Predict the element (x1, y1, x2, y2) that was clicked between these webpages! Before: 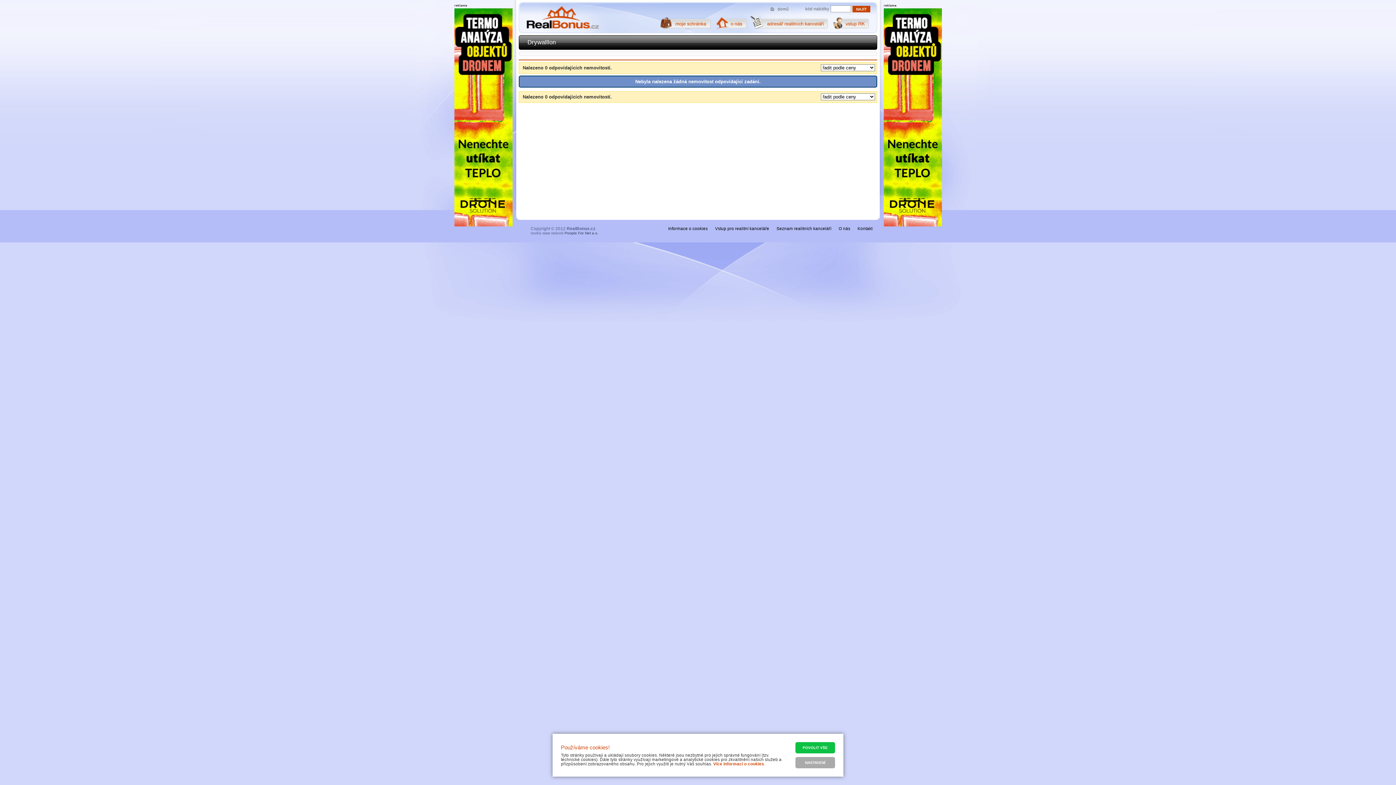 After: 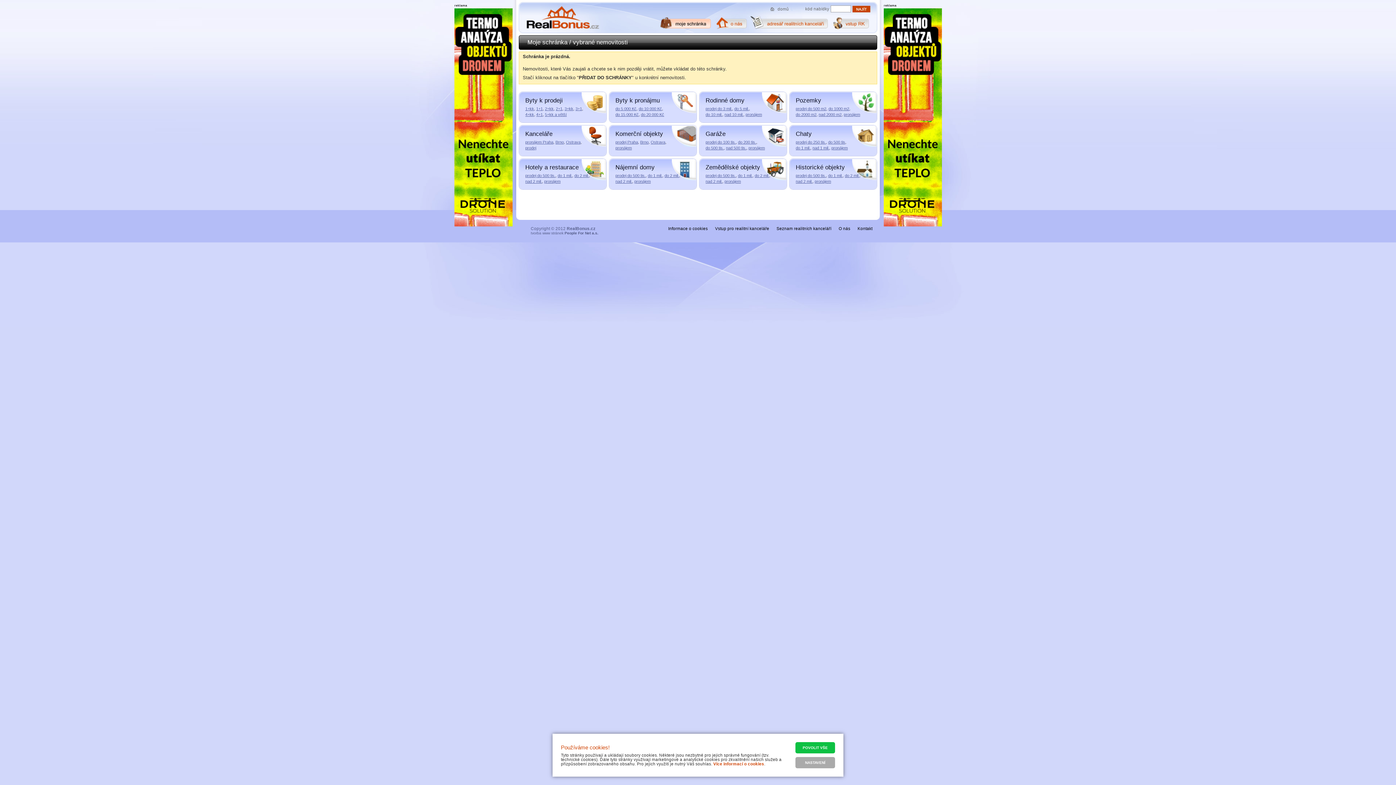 Action: bbox: (660, 16, 710, 29)